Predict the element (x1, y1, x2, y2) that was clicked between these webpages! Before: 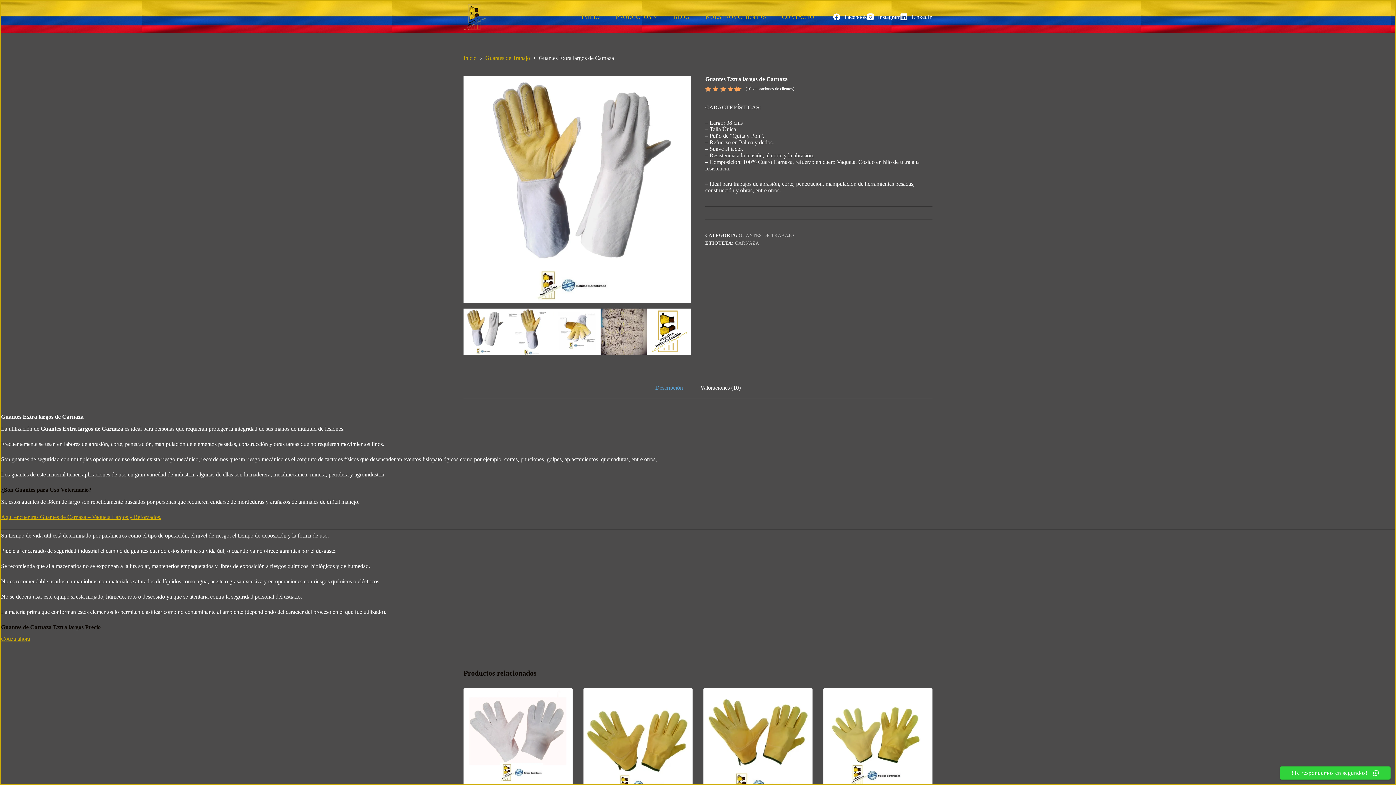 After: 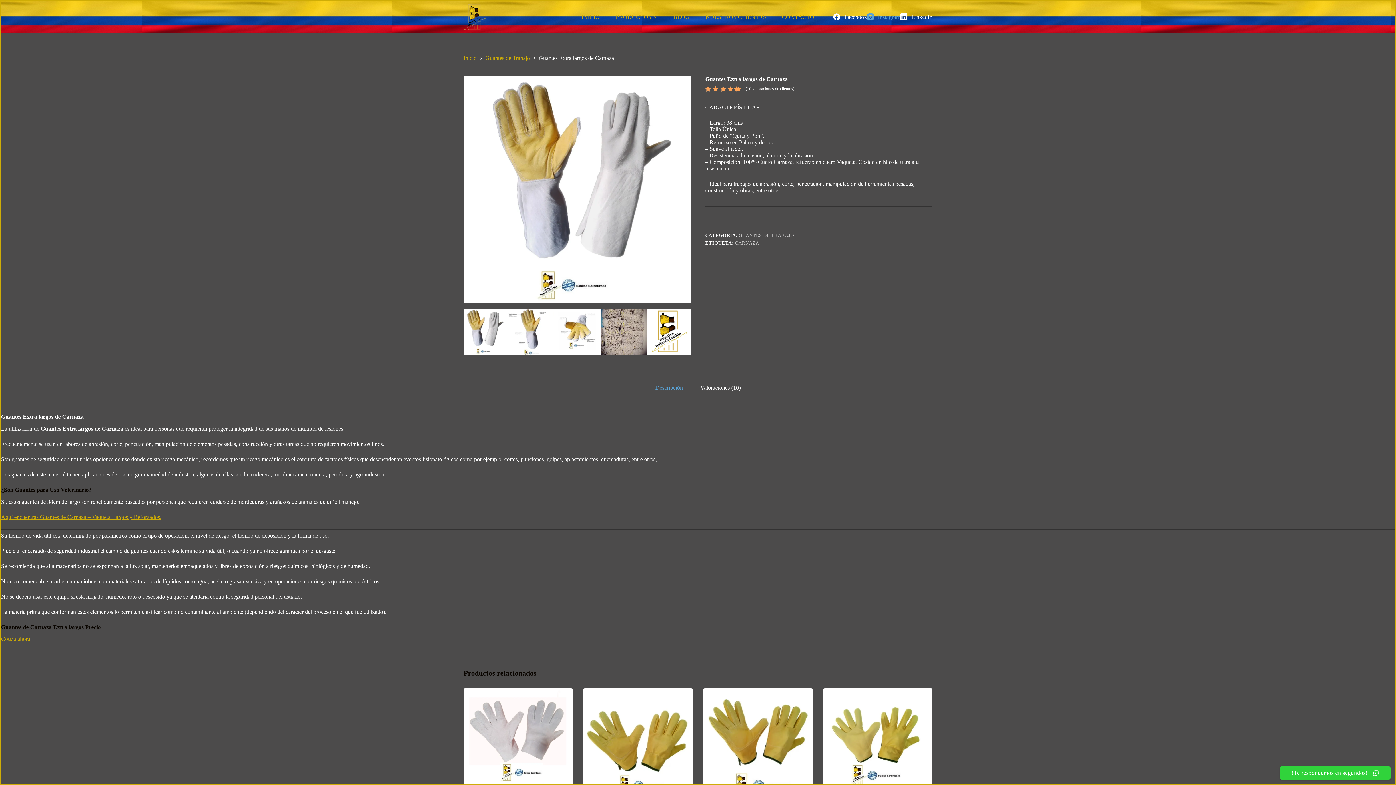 Action: bbox: (867, 13, 900, 20) label: Instagram